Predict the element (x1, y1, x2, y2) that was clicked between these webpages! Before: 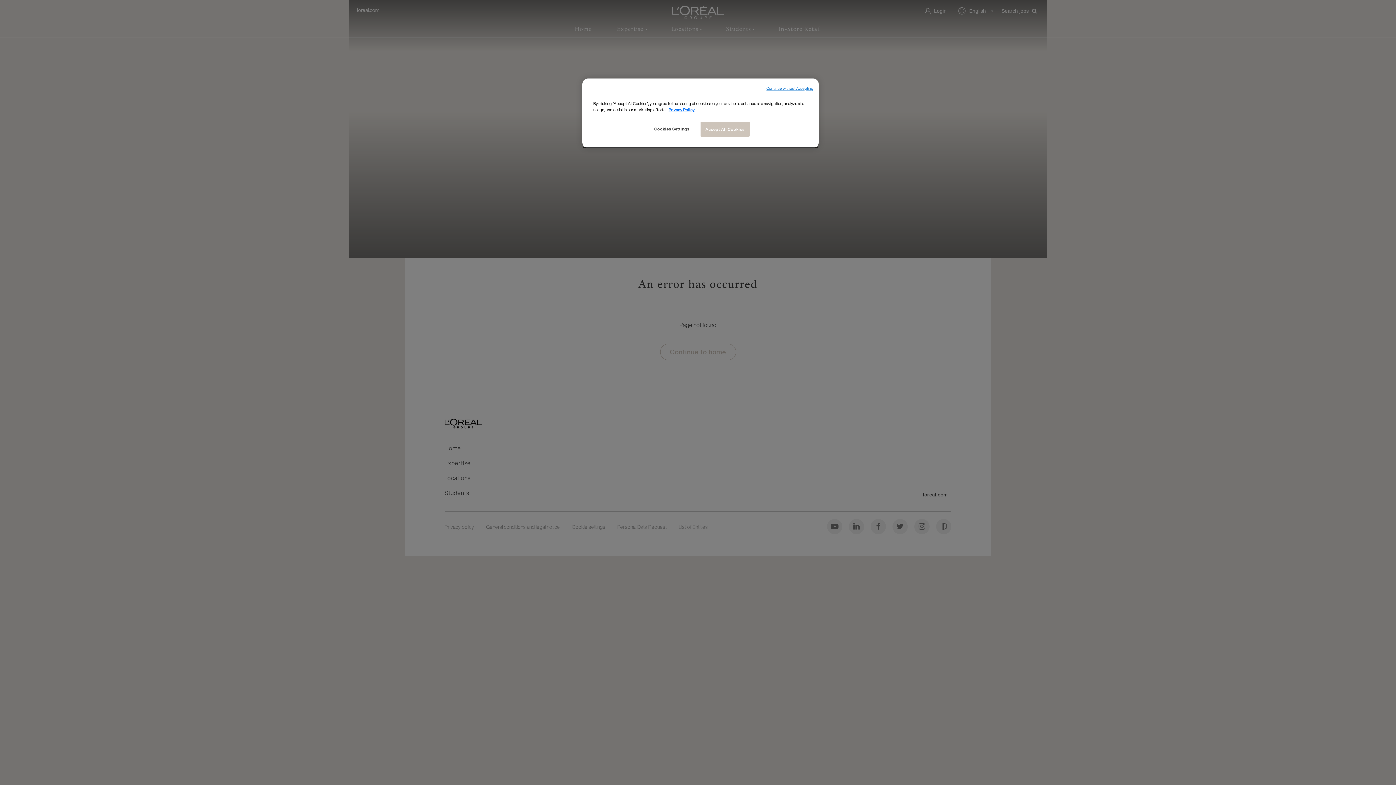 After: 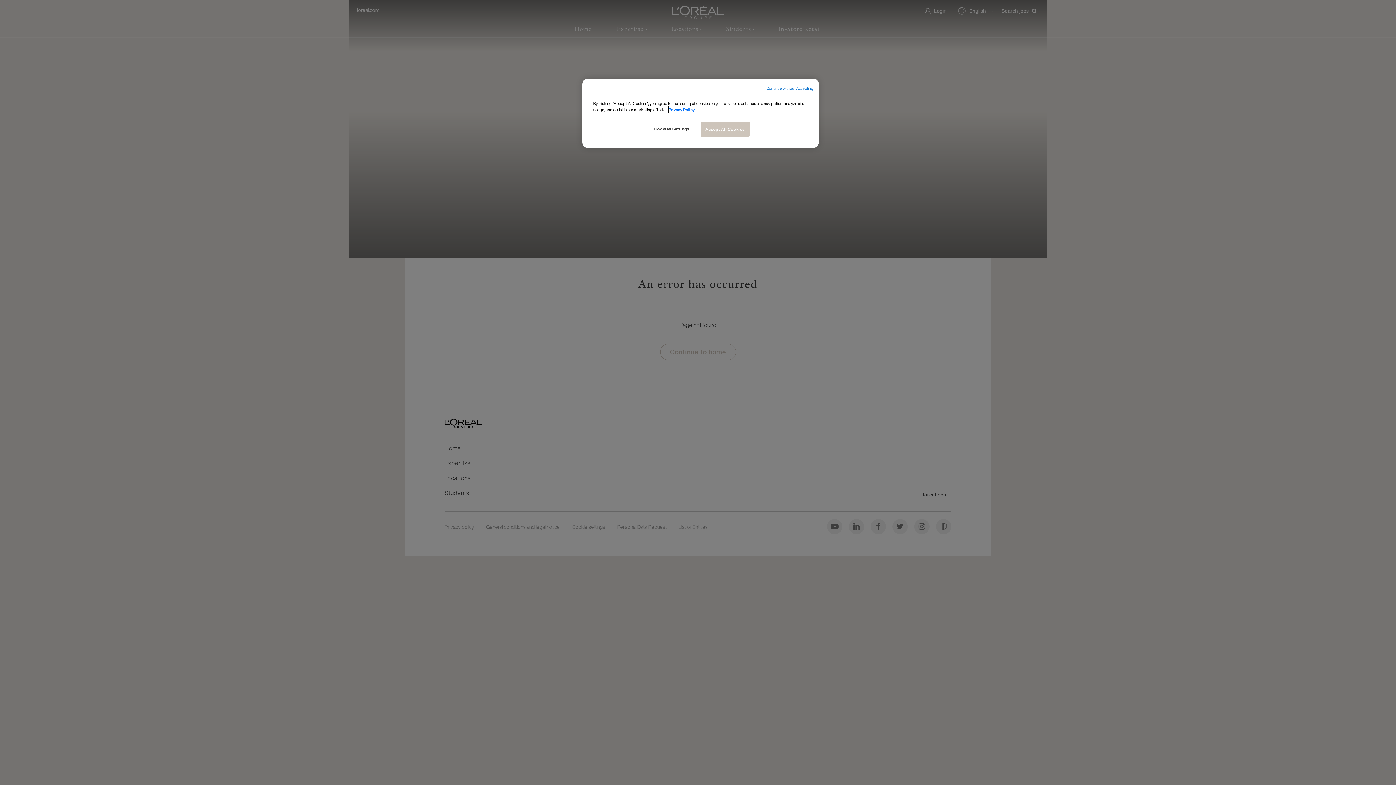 Action: label: More information about your privacy, opens in a new tab bbox: (668, 106, 694, 112)